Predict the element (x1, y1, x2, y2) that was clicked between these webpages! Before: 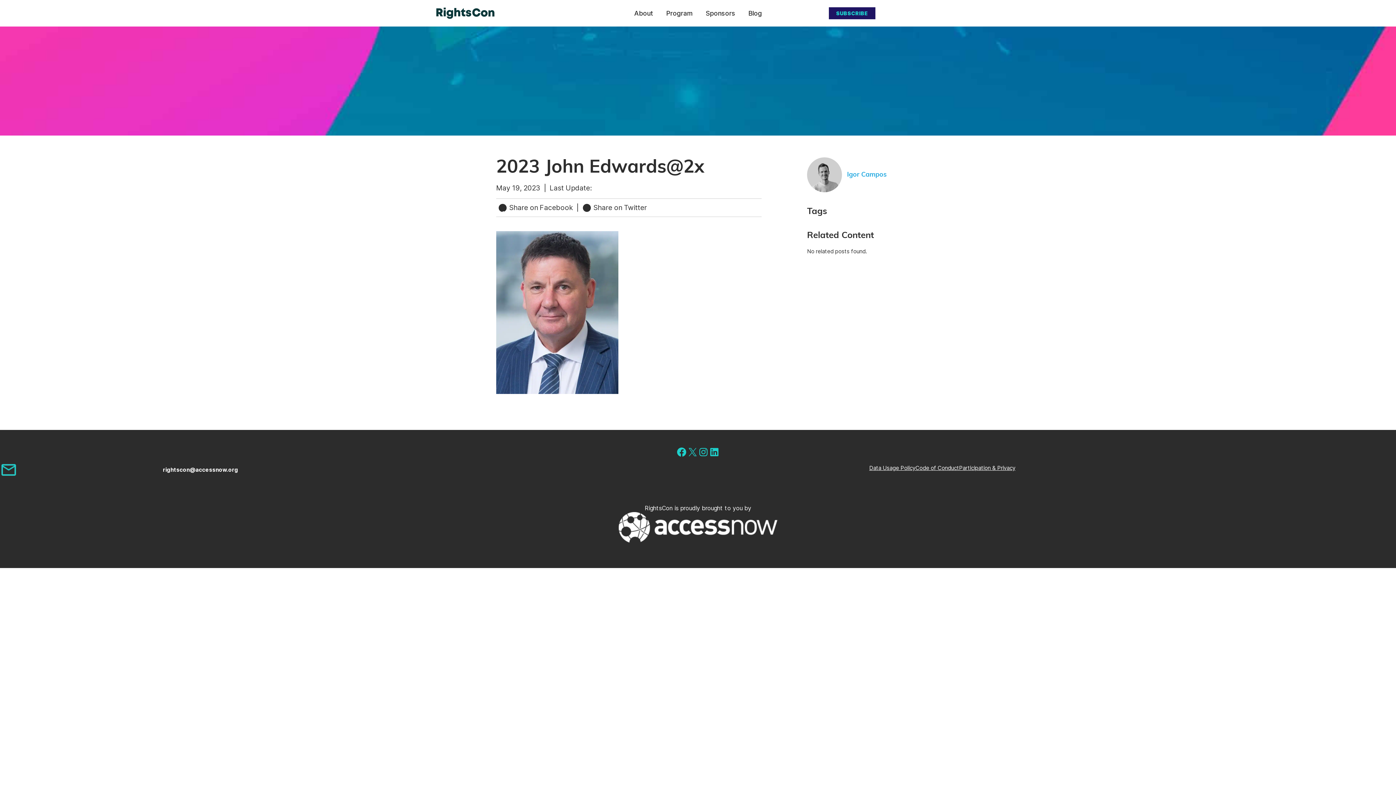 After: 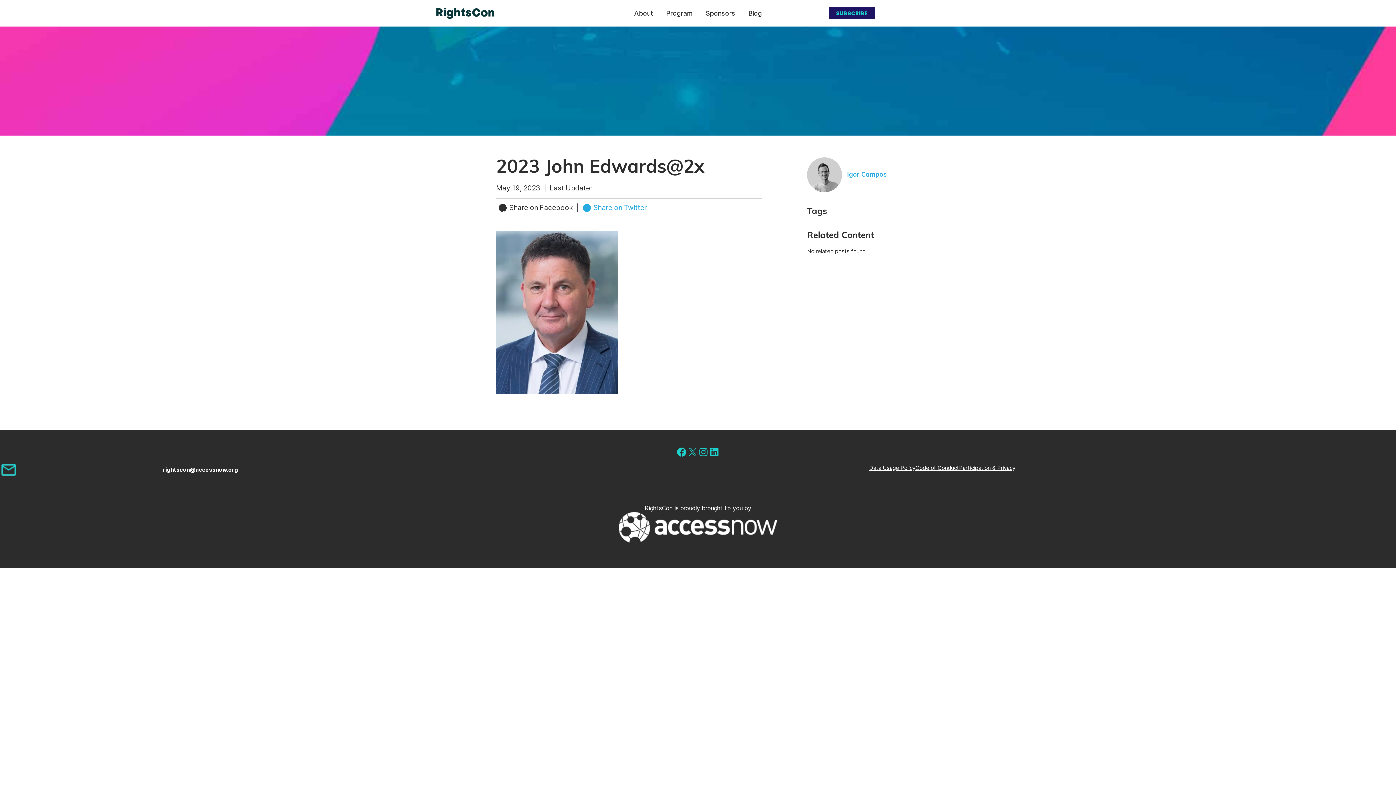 Action: label:  Share on Twitter bbox: (580, 203, 648, 212)